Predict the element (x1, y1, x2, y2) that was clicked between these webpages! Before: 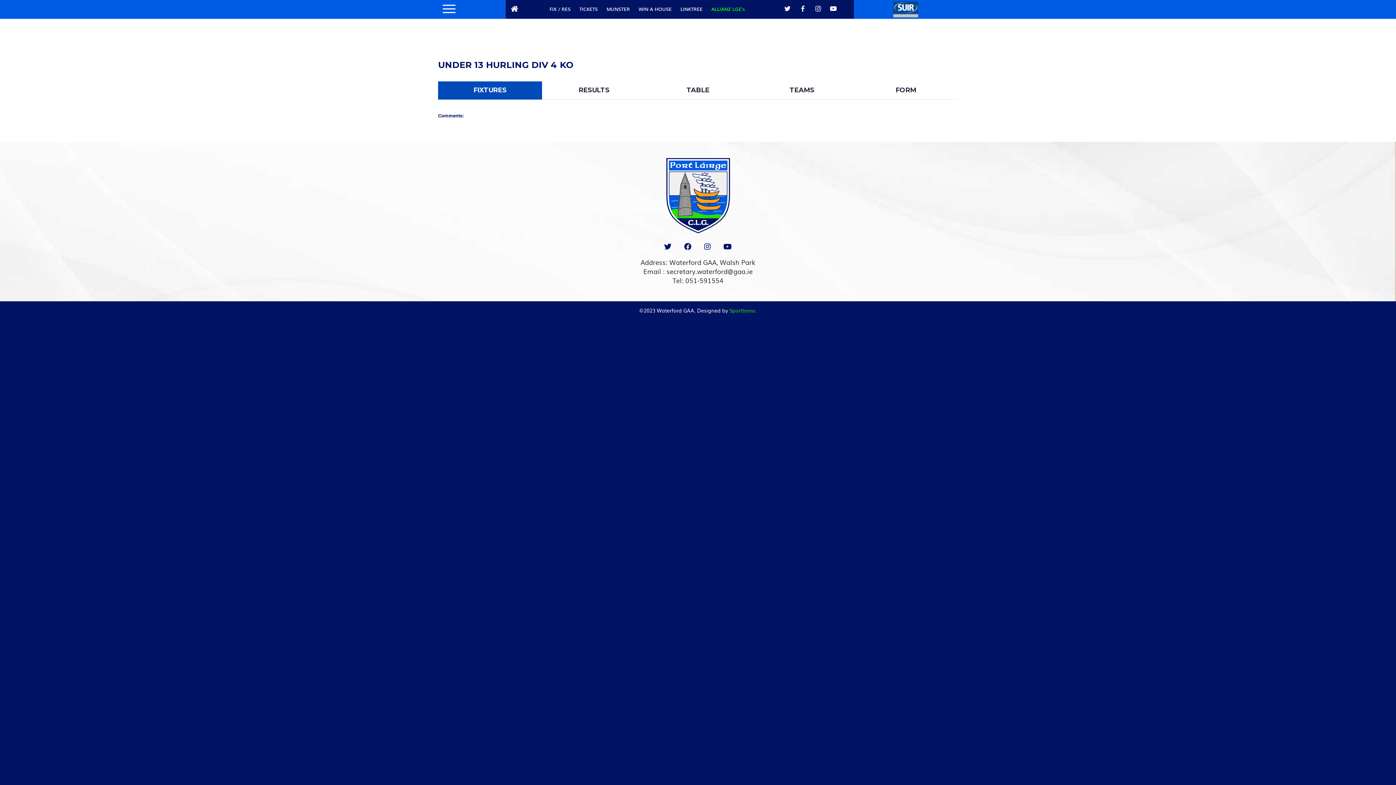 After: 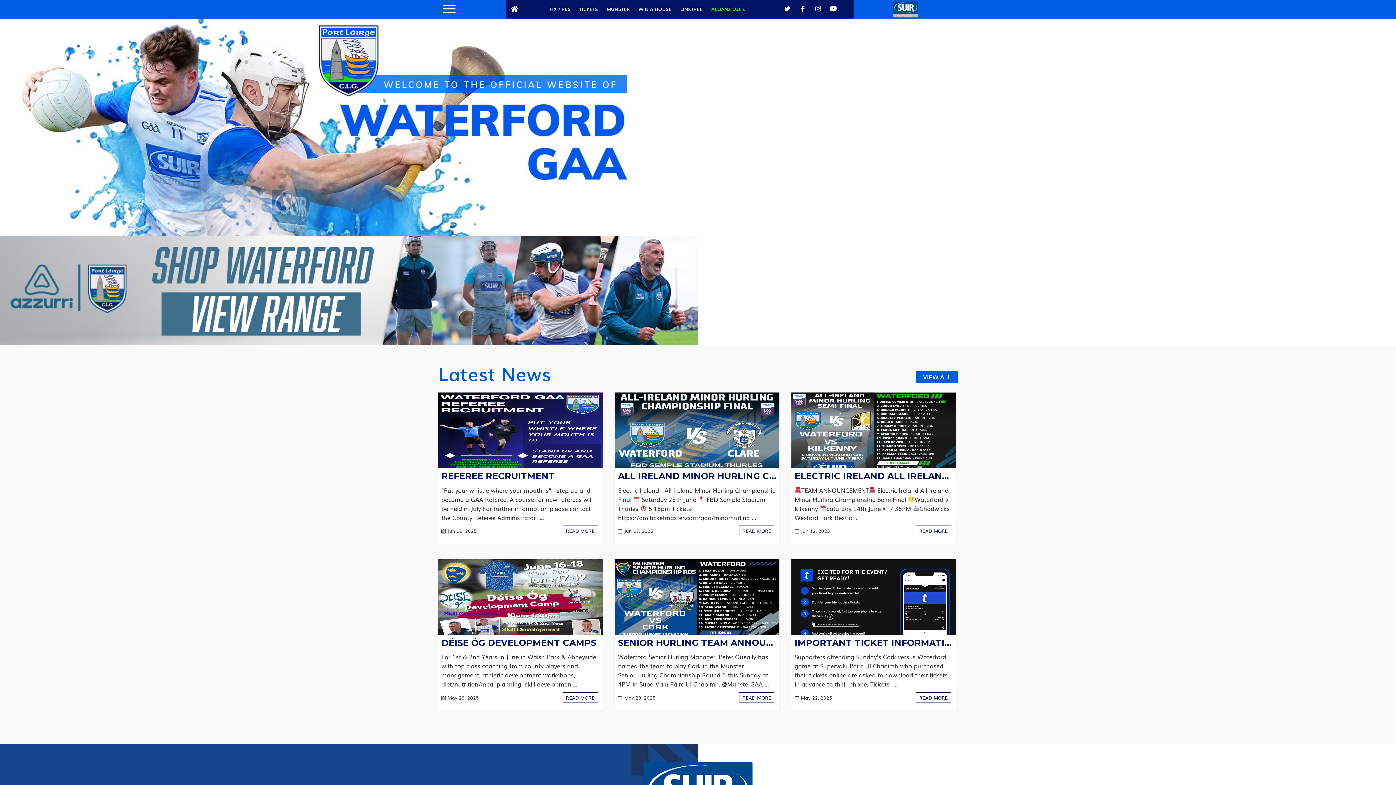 Action: bbox: (510, 4, 518, 13)